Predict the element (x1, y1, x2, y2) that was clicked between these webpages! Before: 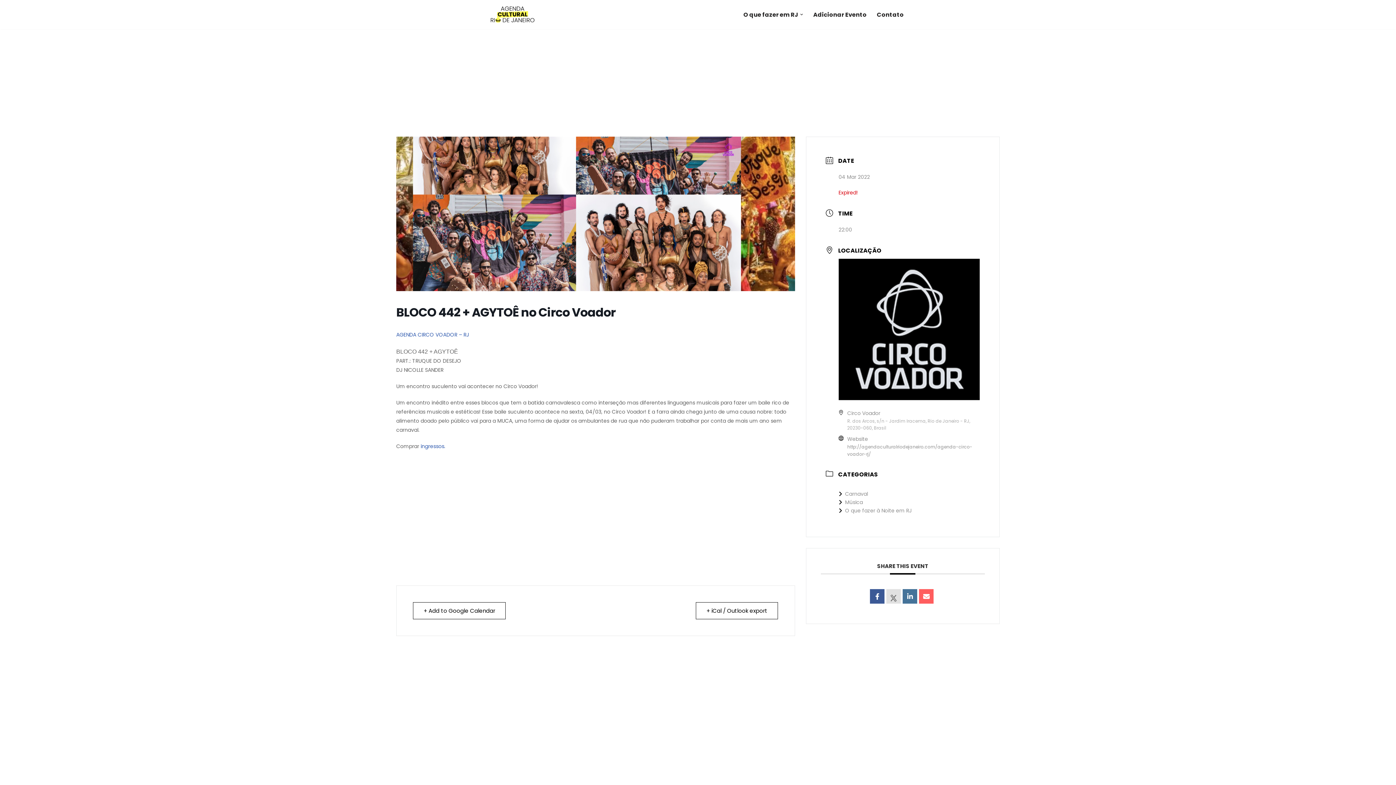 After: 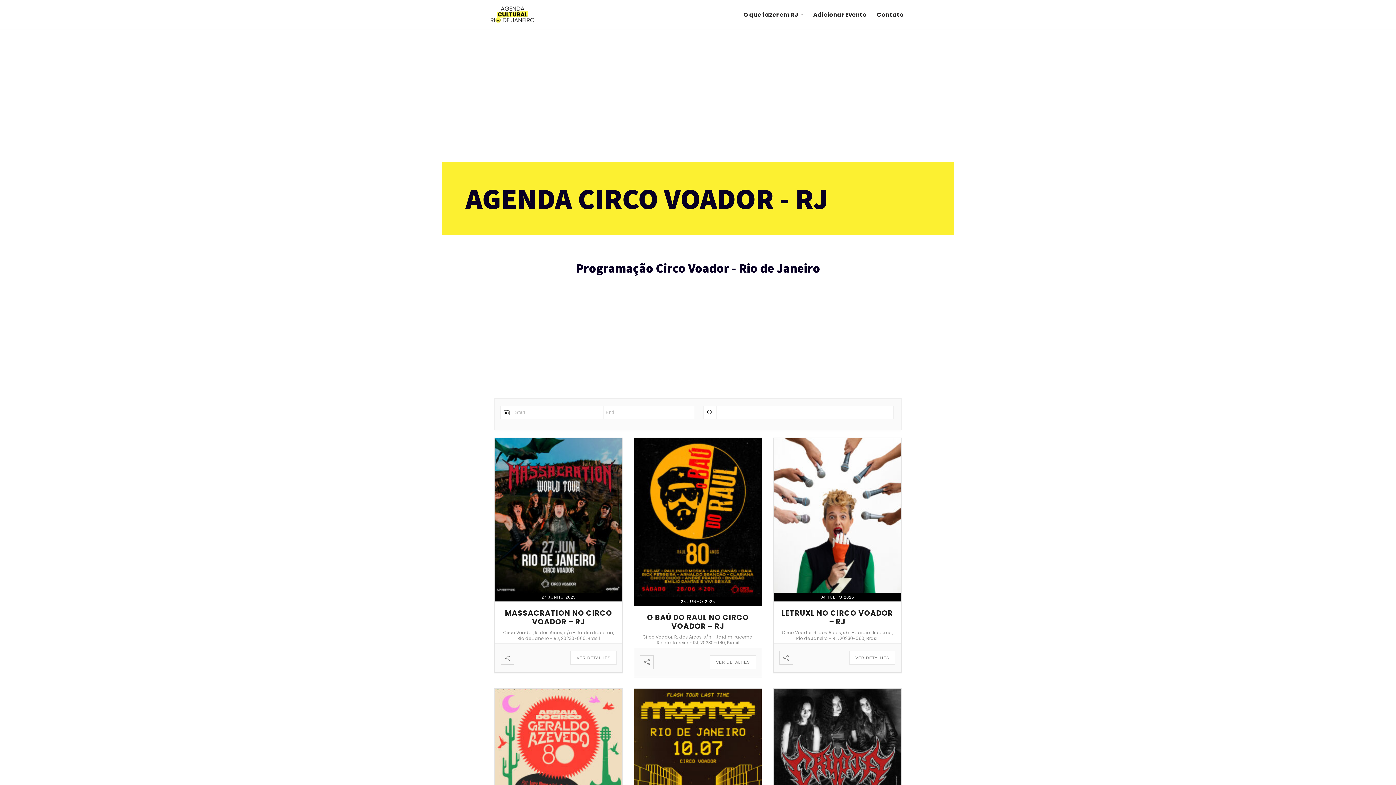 Action: bbox: (396, 331, 469, 338) label: AGENDA CIRCO VOADOR – RJ